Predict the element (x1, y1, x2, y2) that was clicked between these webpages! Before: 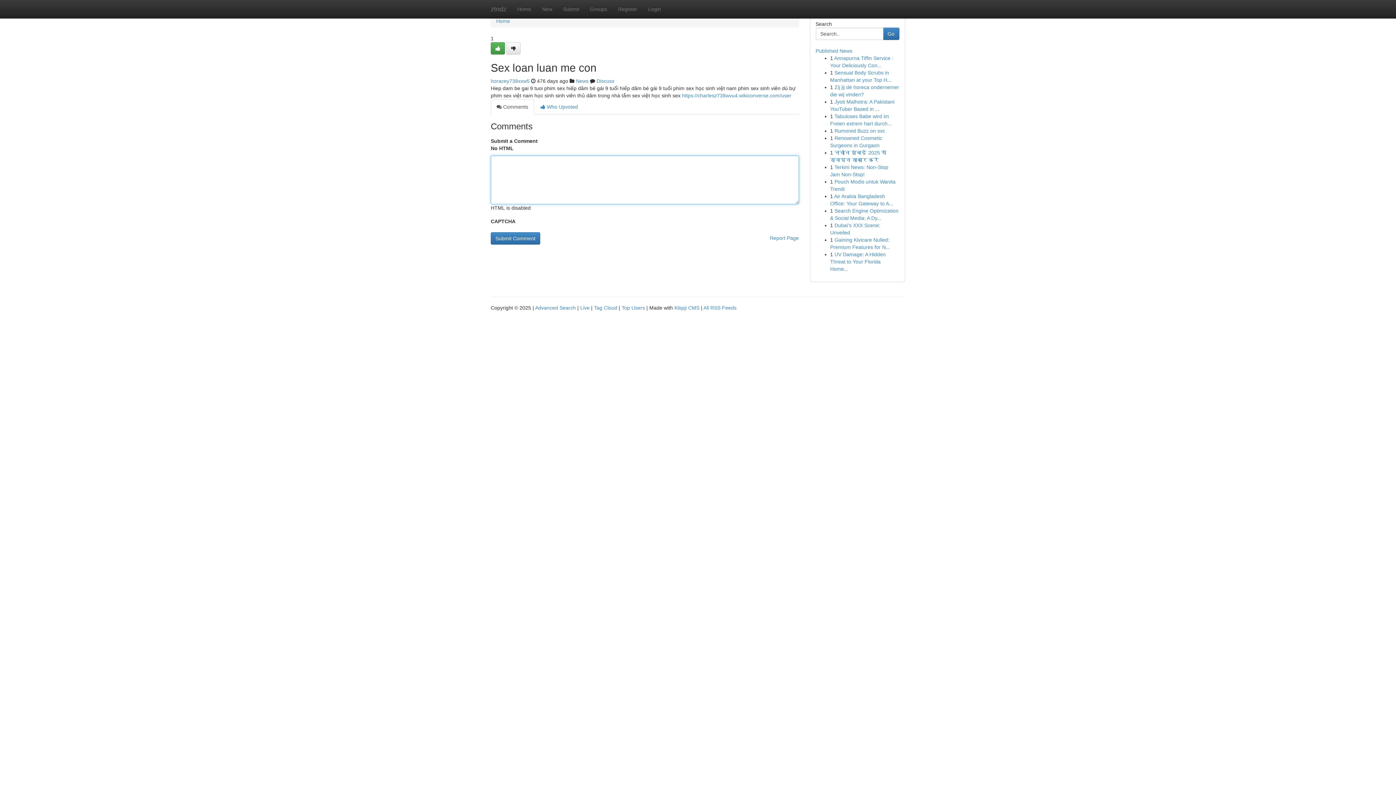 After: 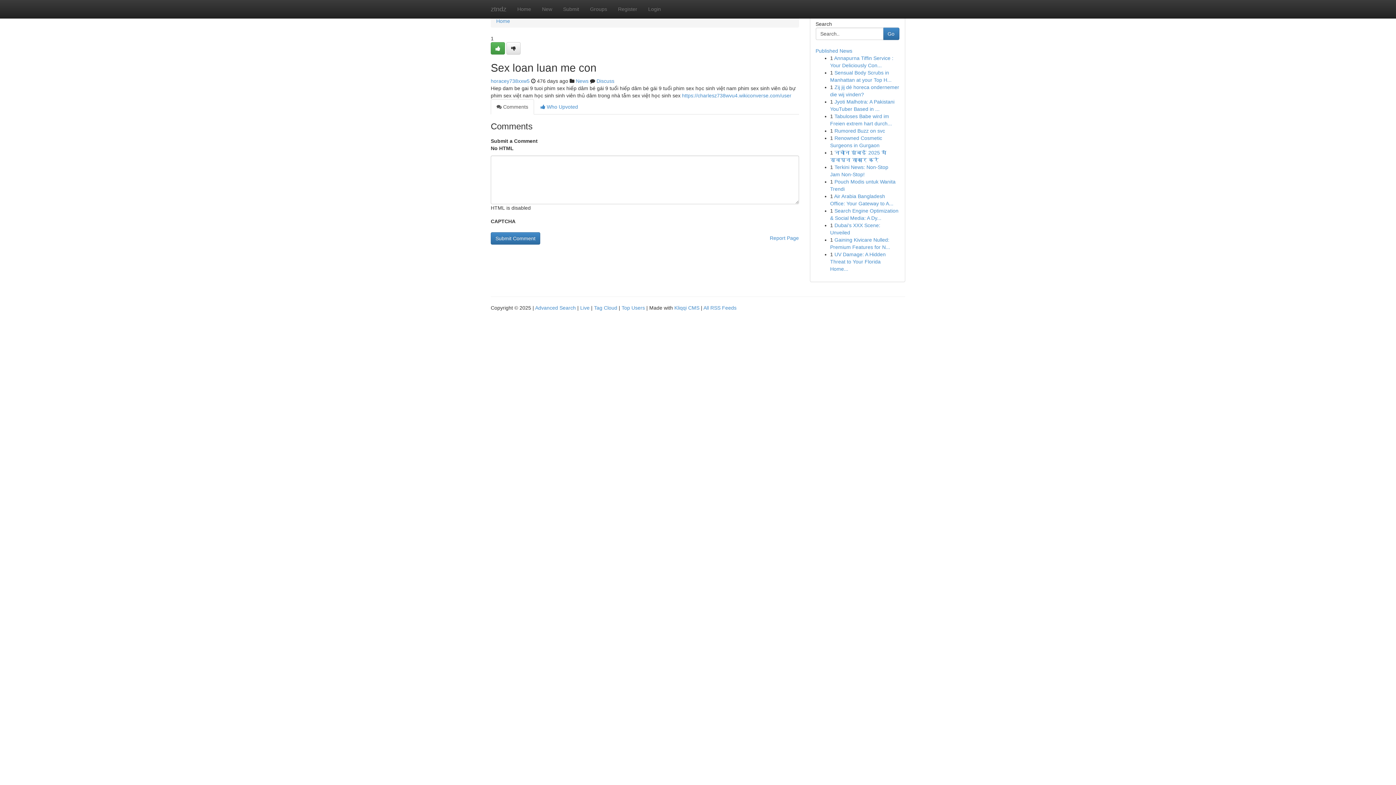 Action: label:  Comments bbox: (490, 99, 534, 114)